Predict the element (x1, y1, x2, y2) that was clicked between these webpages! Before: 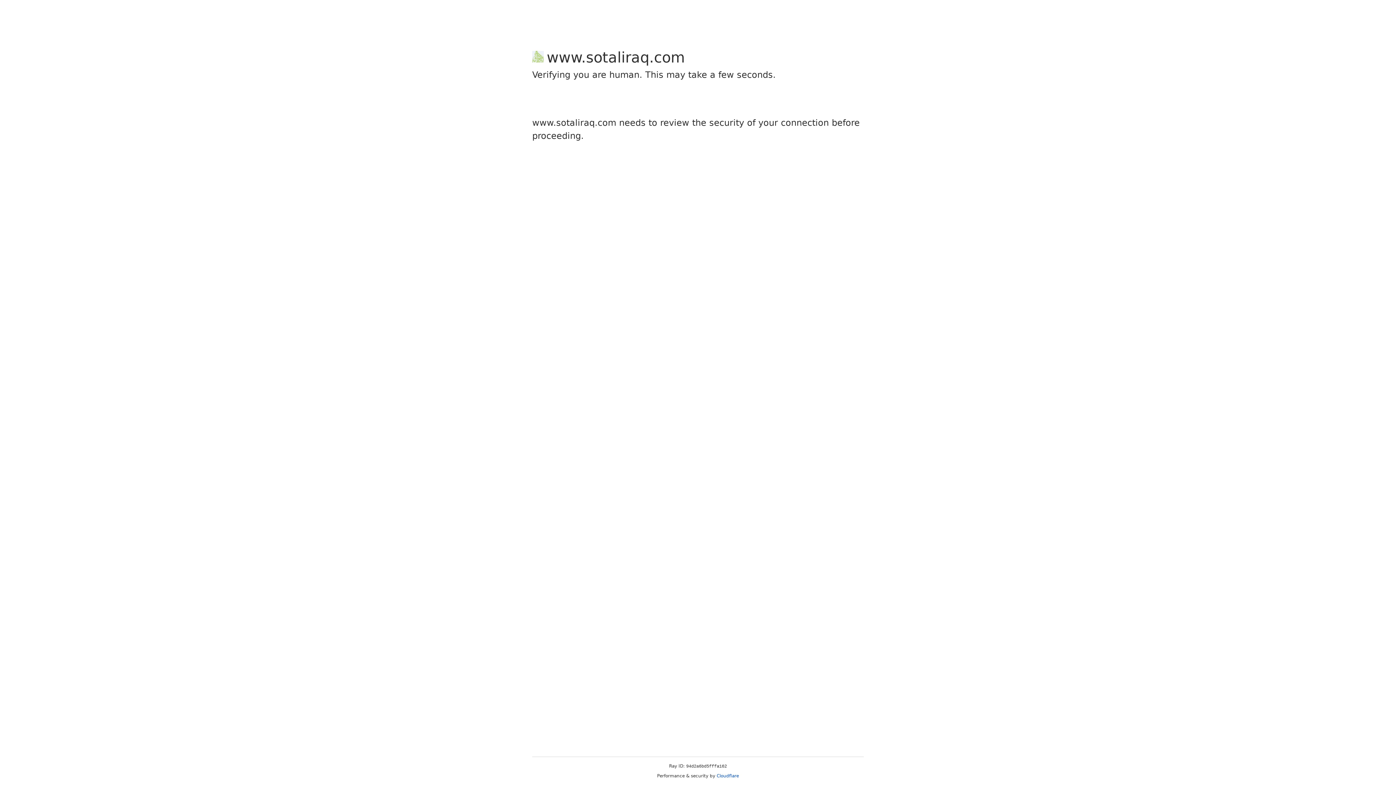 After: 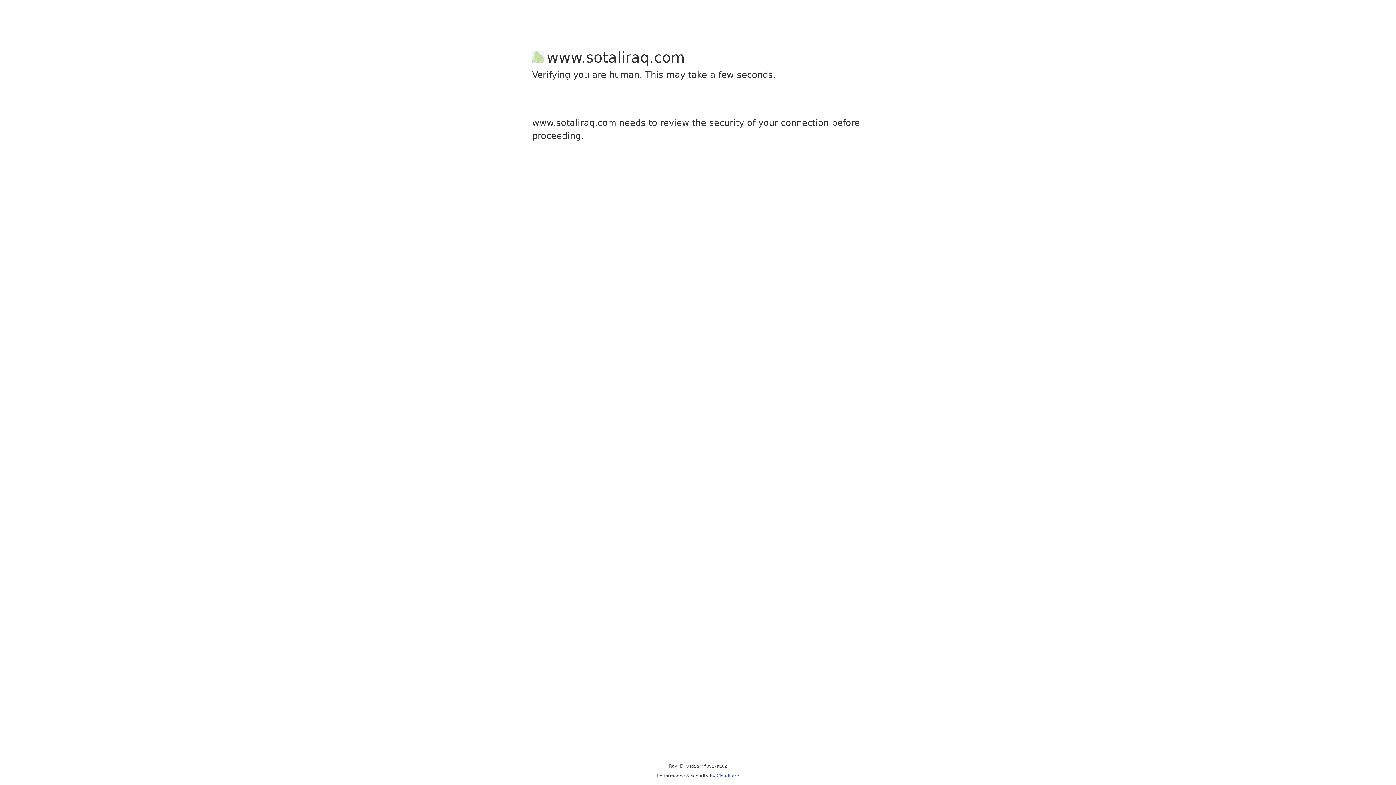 Action: label: Cloudflare bbox: (716, 773, 739, 778)